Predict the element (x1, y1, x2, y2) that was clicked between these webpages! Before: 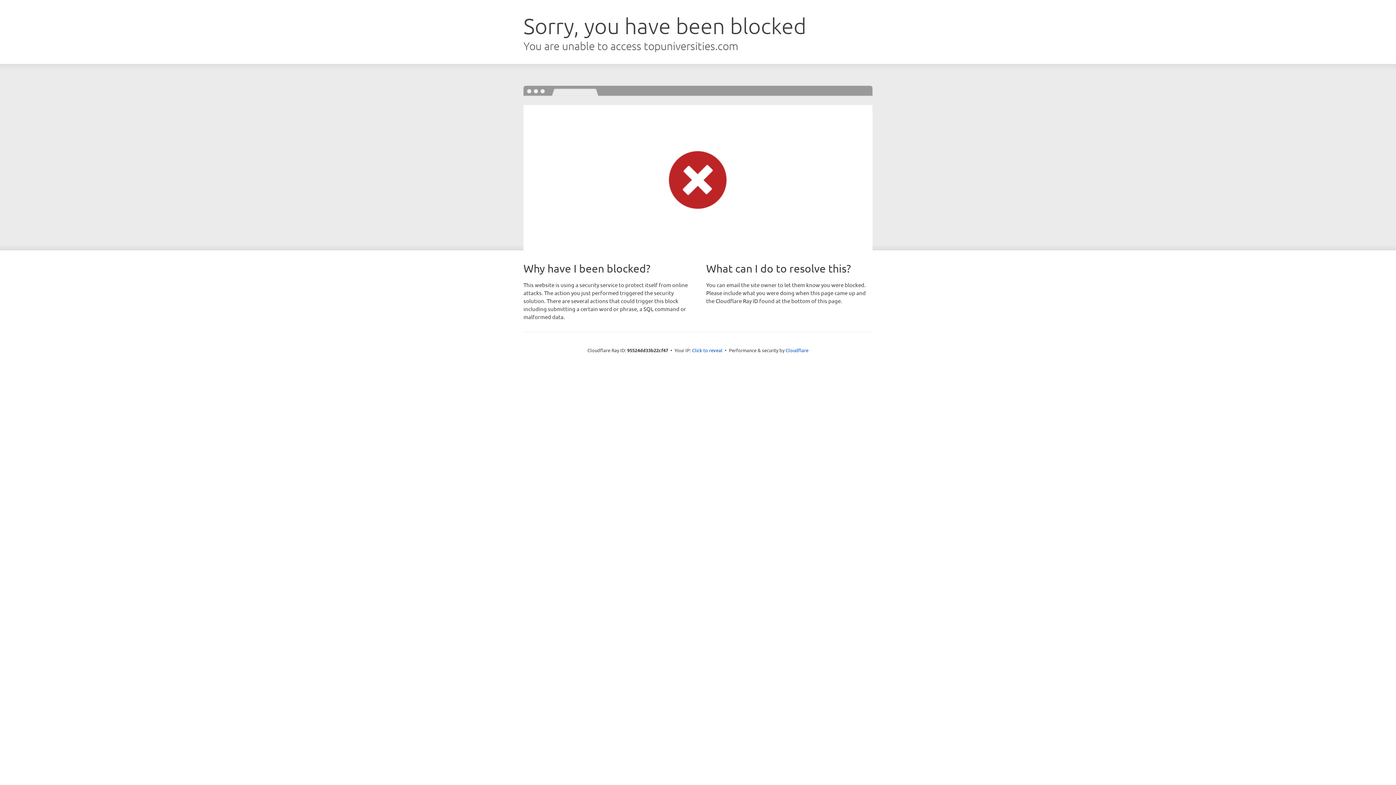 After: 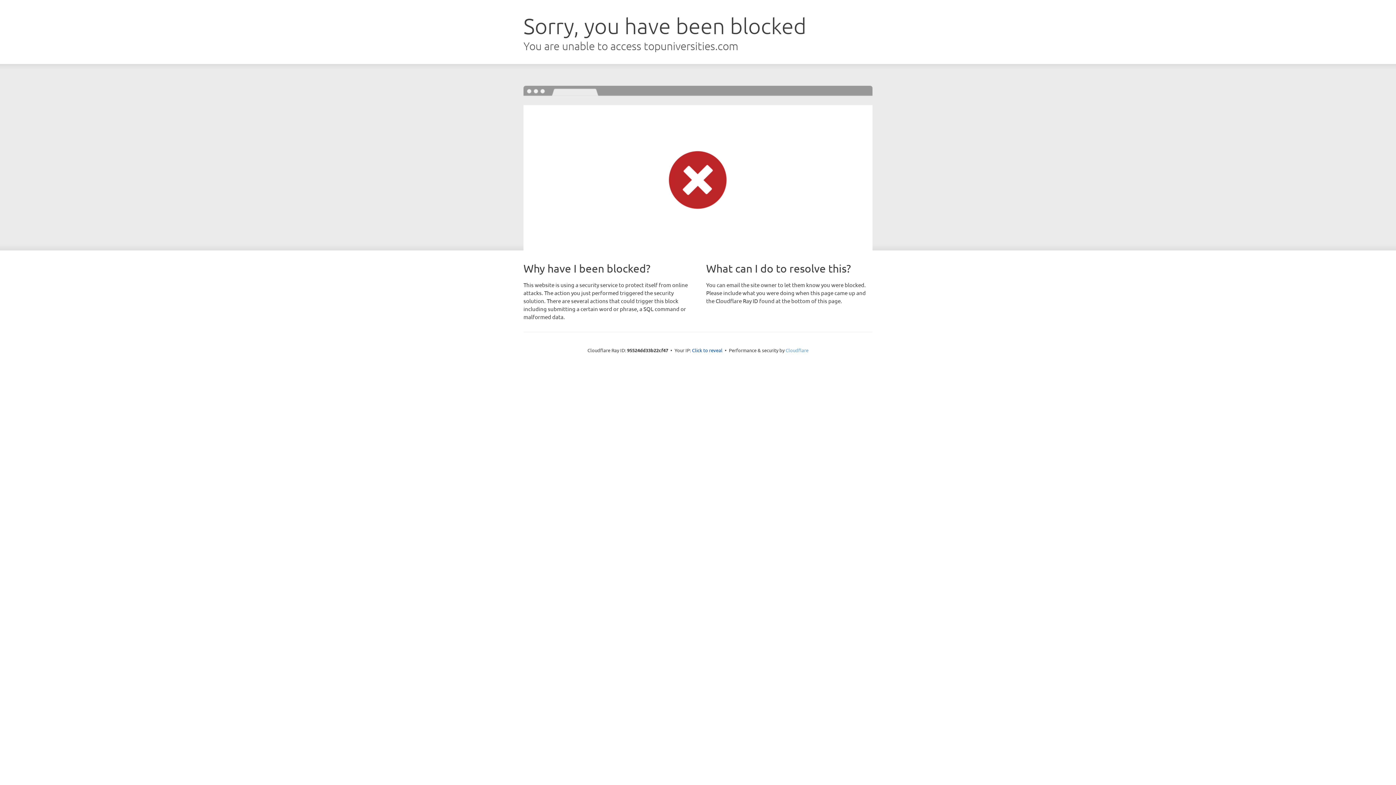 Action: bbox: (785, 347, 808, 353) label: Cloudflare